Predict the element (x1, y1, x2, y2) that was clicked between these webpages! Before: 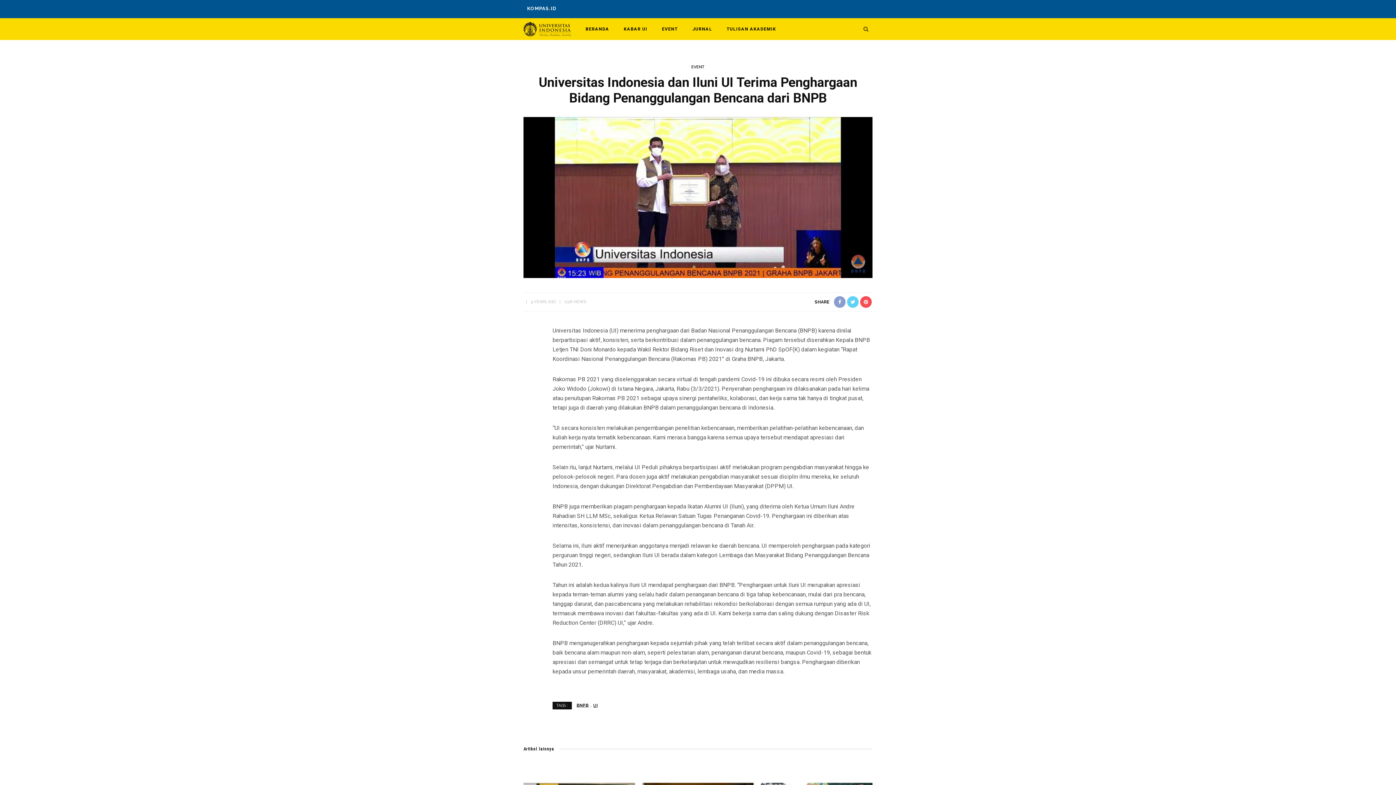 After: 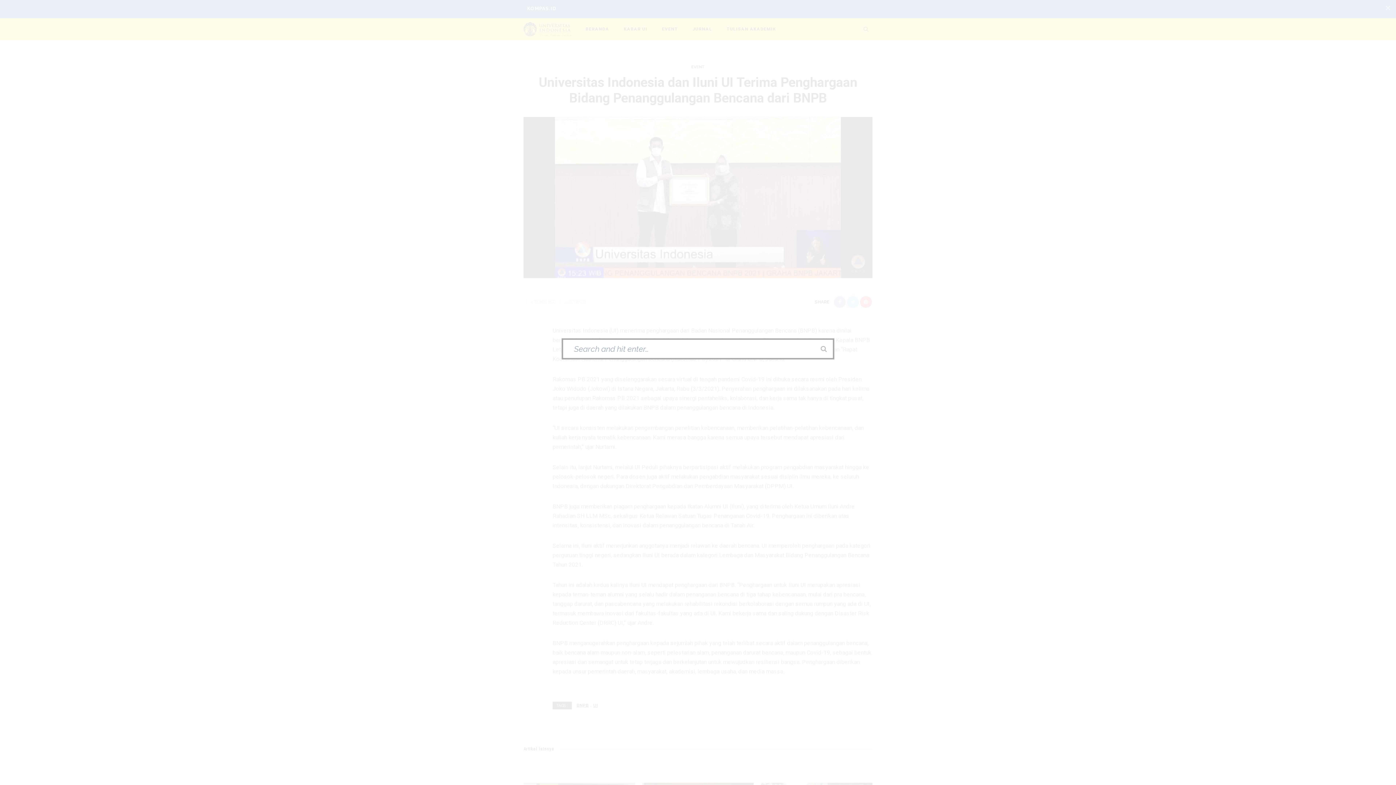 Action: bbox: (860, 18, 872, 40)